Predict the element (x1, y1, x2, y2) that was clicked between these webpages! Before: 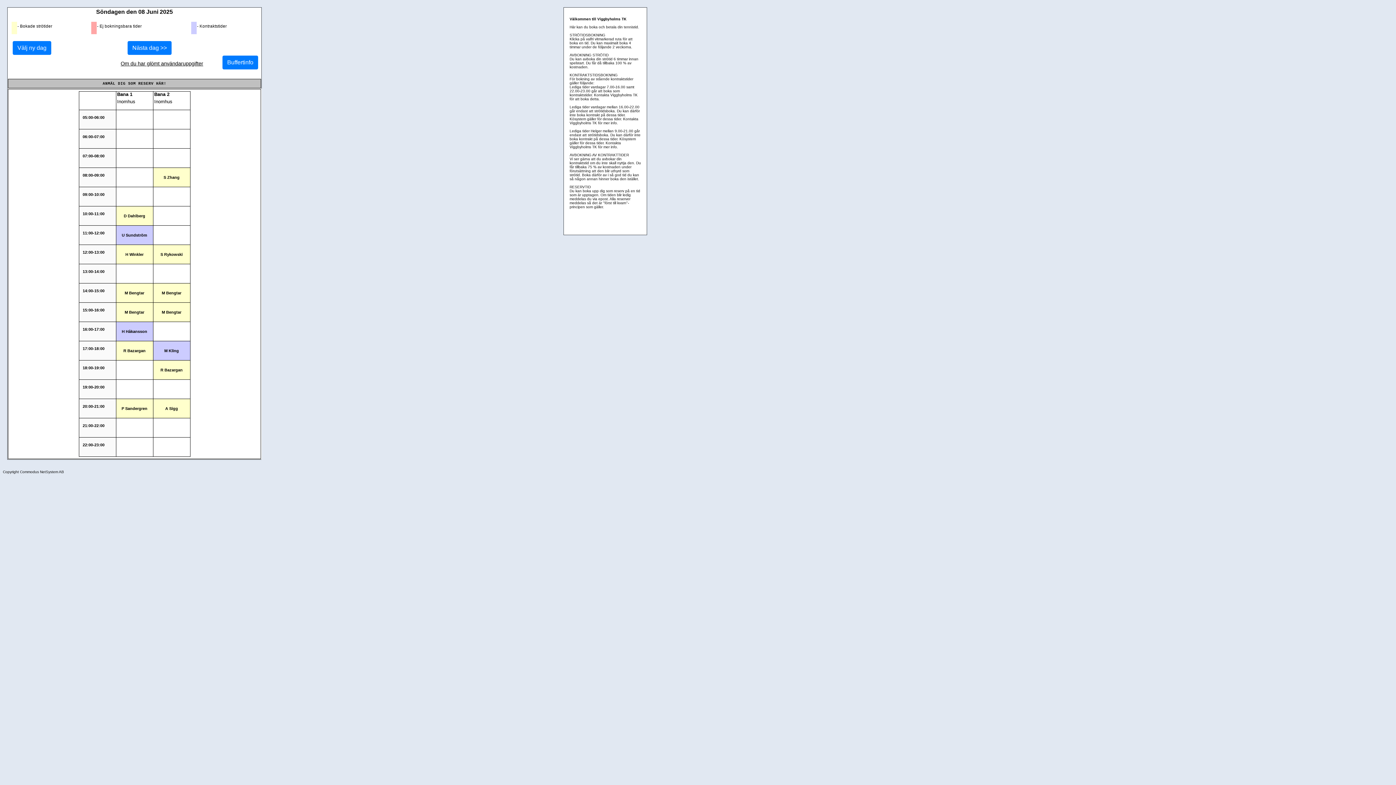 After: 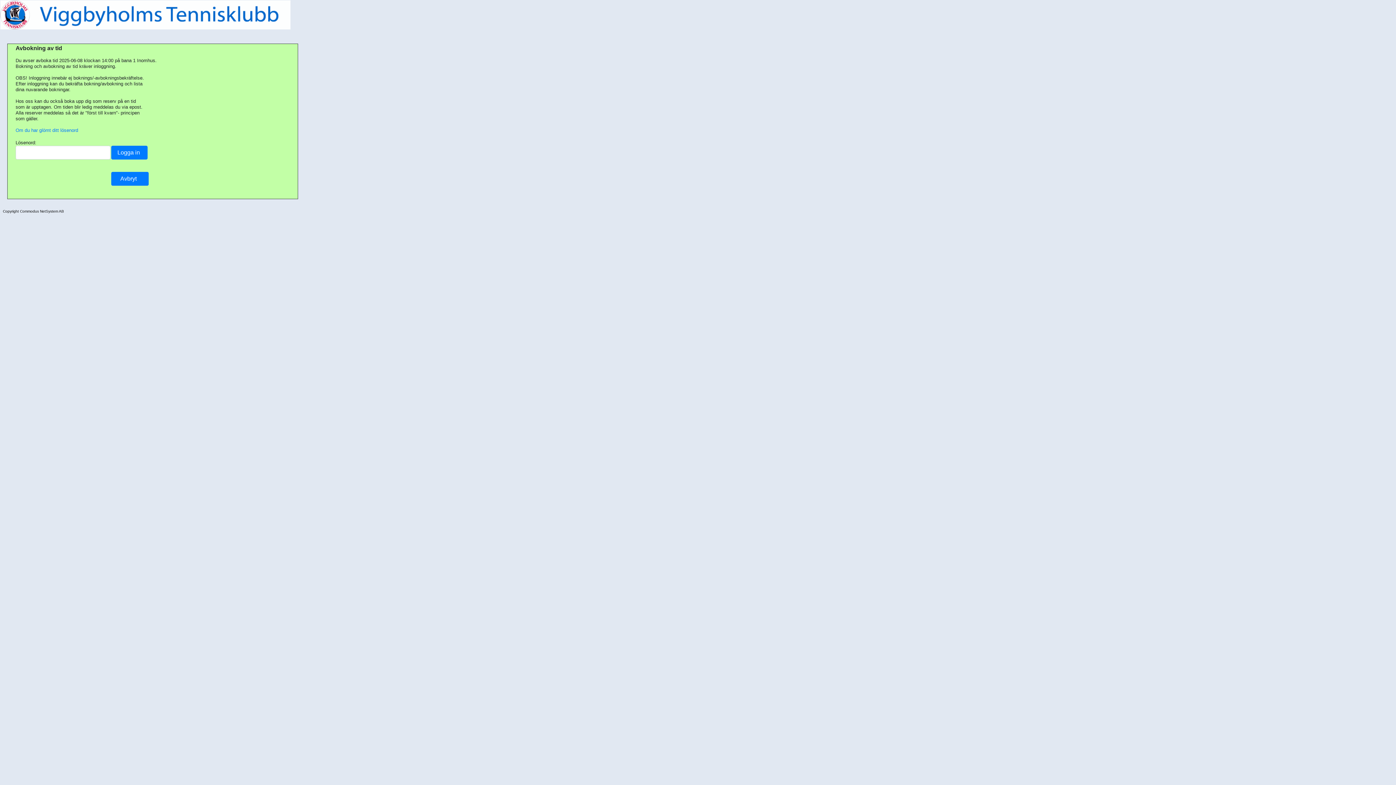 Action: label: M Bengtar bbox: (119, 290, 149, 295)